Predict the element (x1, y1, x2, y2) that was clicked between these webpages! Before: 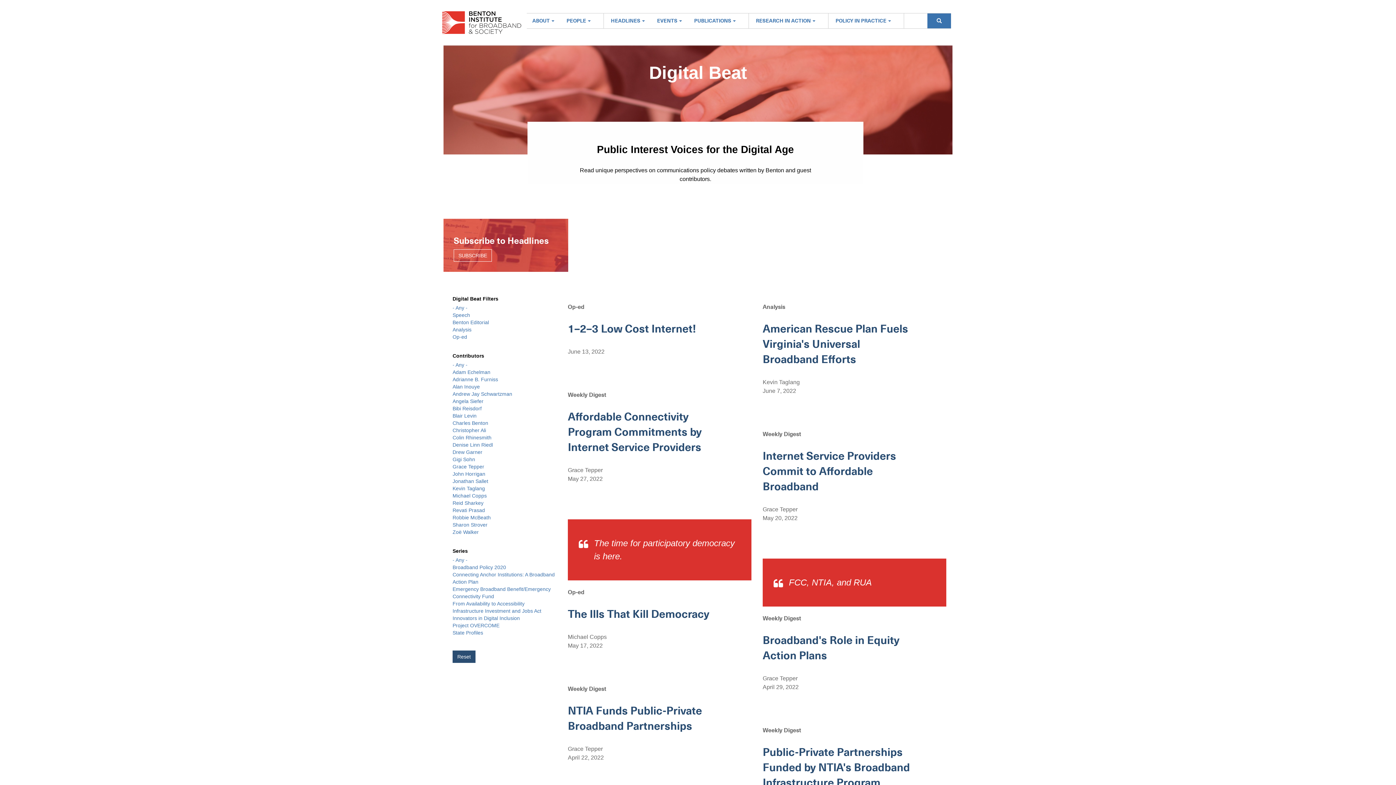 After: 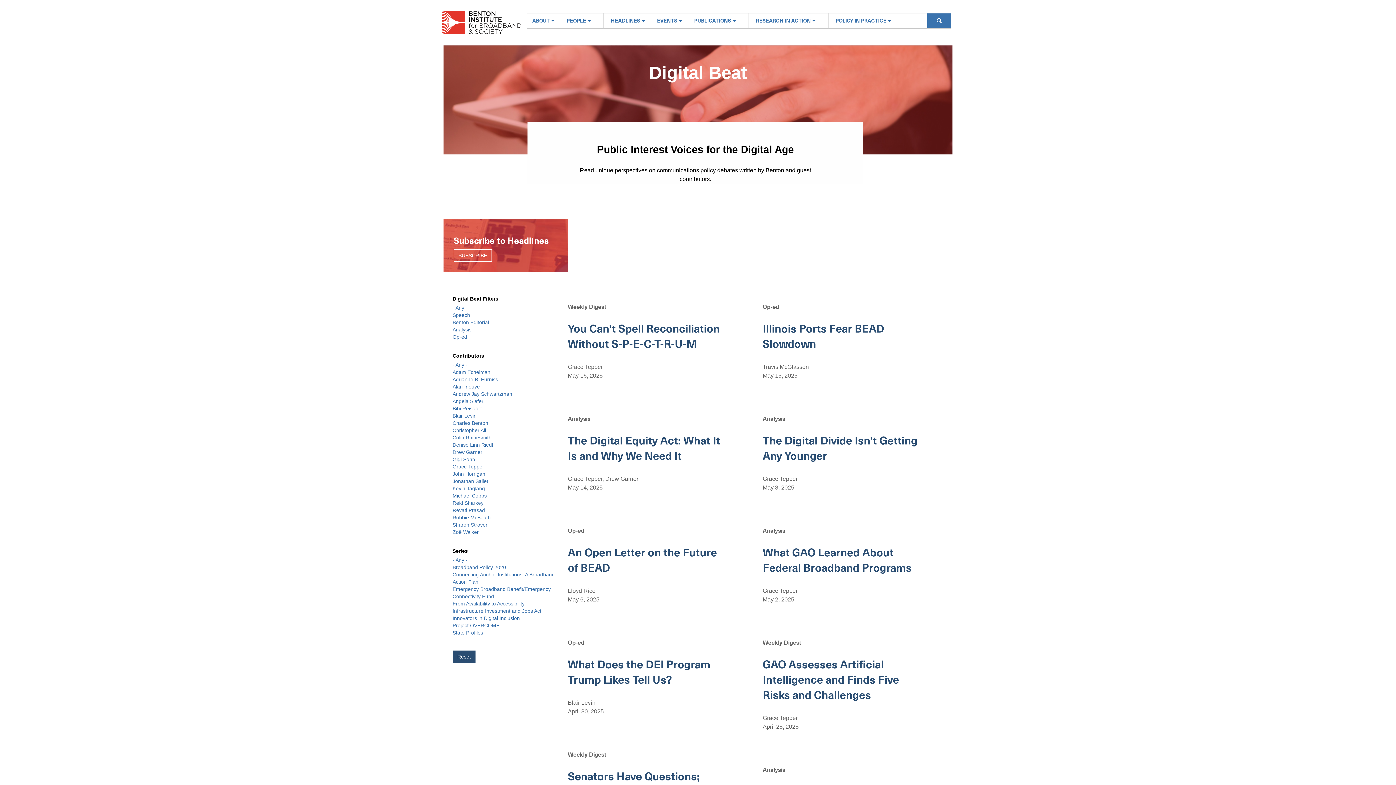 Action: label: - Any - bbox: (452, 557, 467, 563)